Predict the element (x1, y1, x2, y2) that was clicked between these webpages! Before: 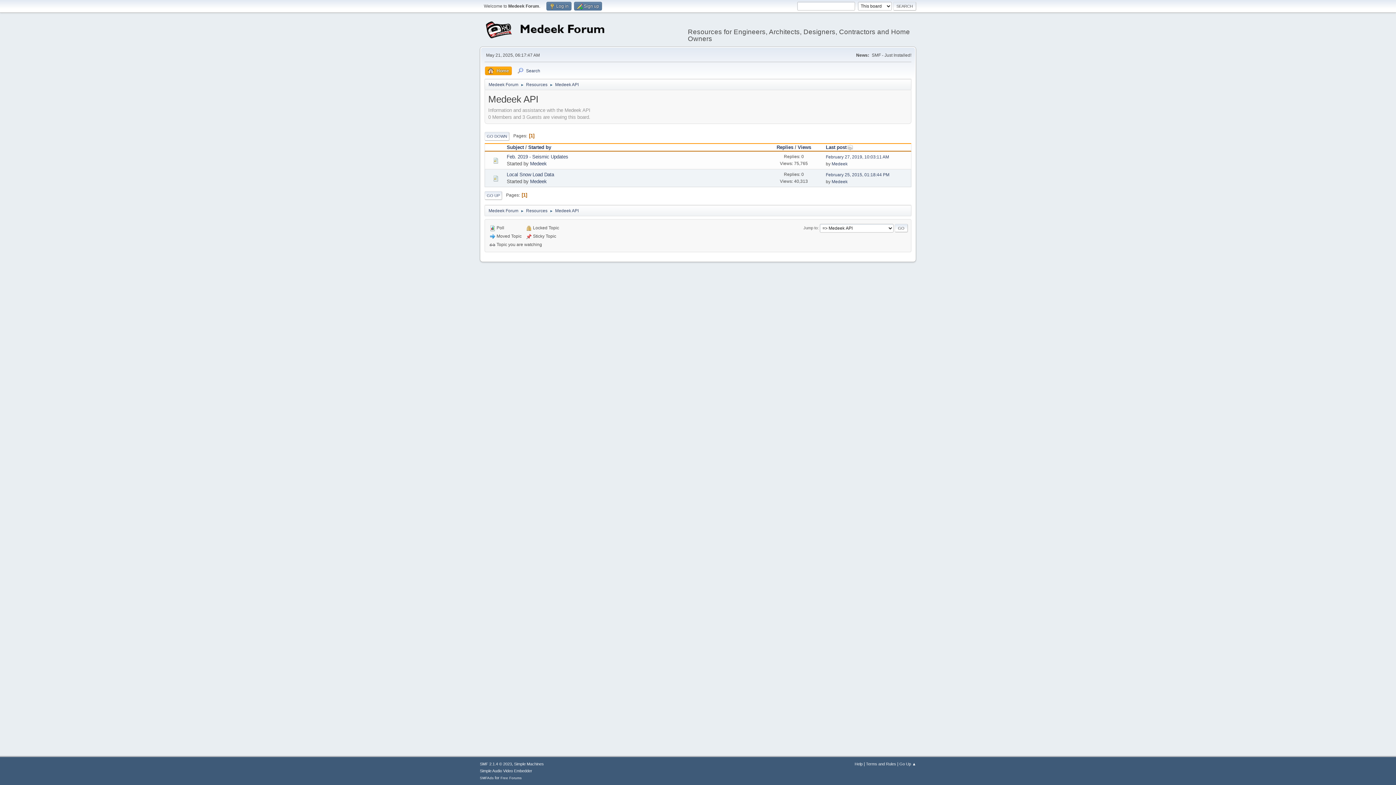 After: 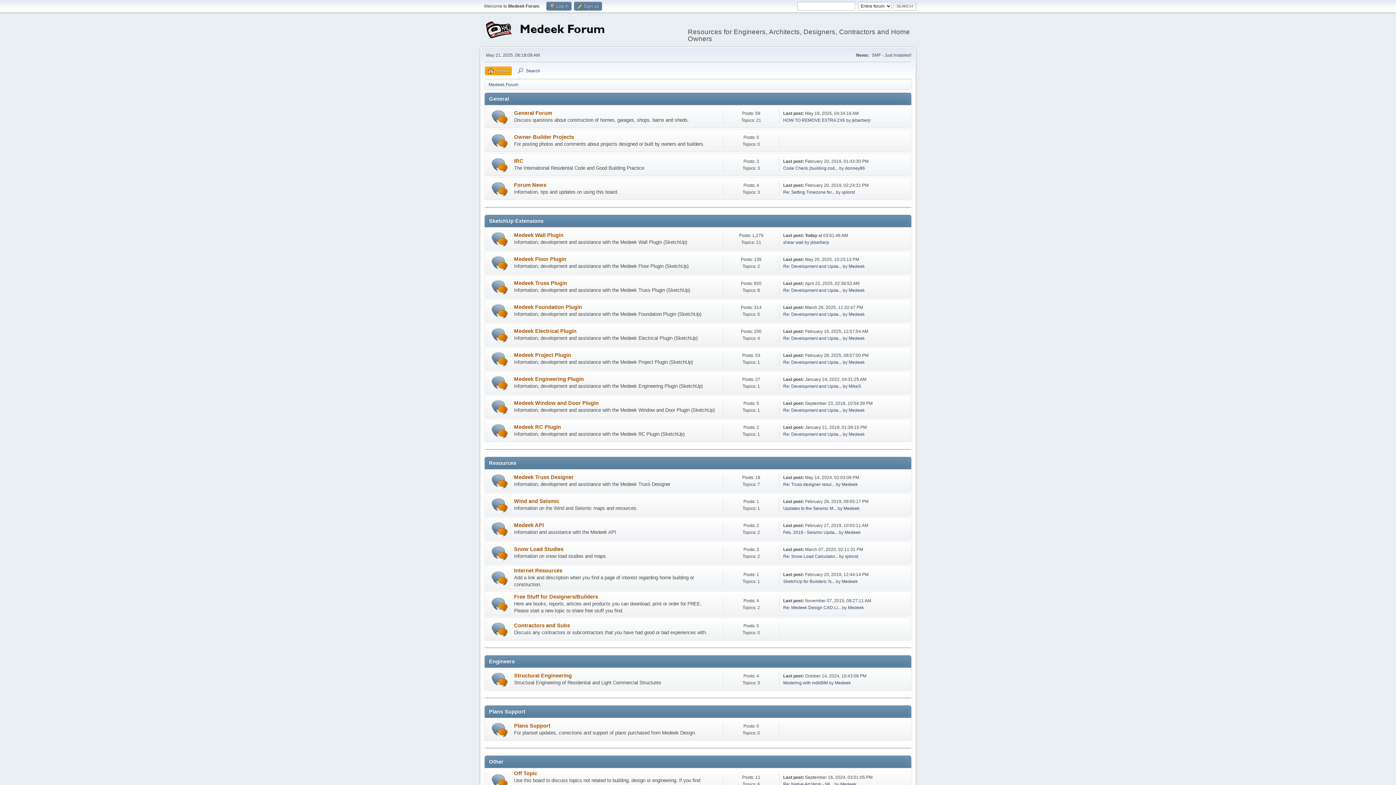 Action: bbox: (484, 31, 683, 41)